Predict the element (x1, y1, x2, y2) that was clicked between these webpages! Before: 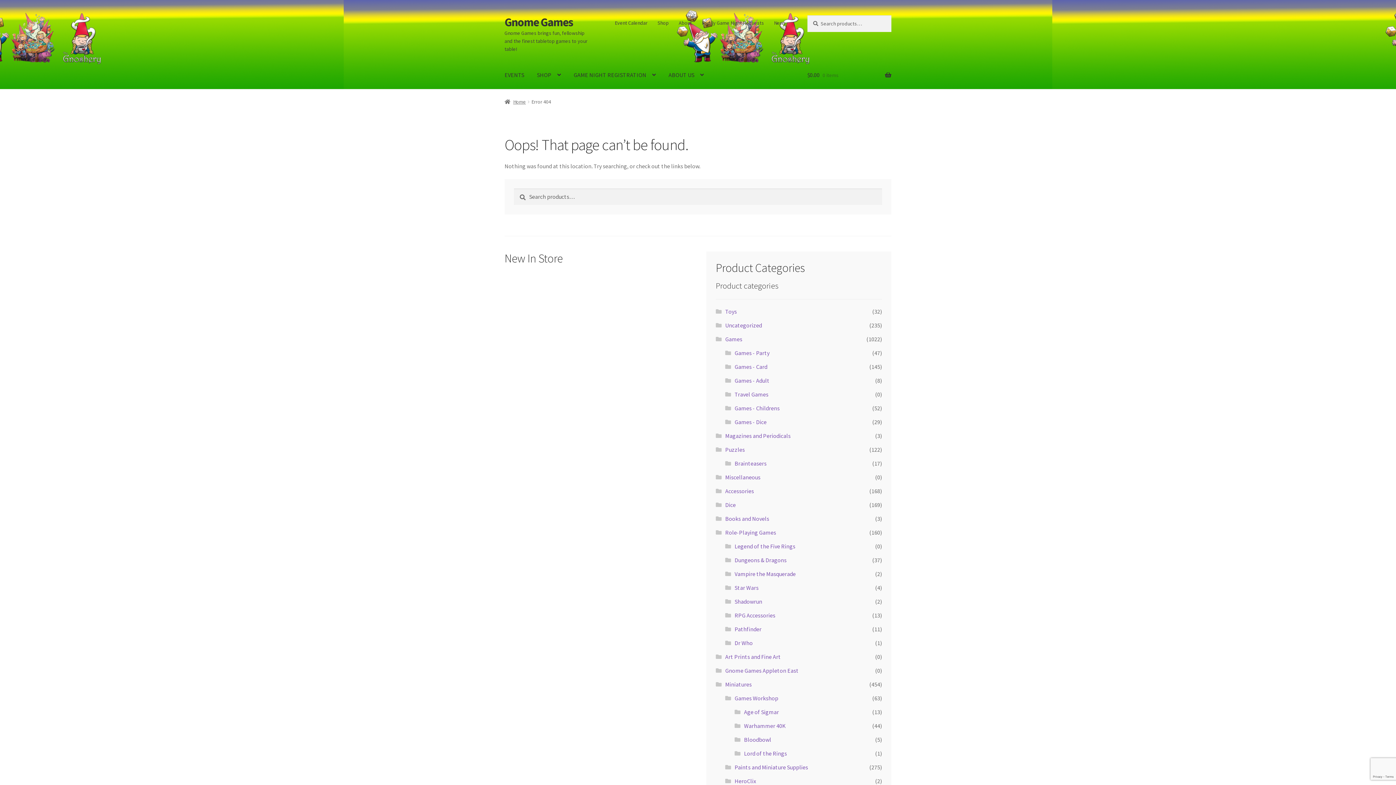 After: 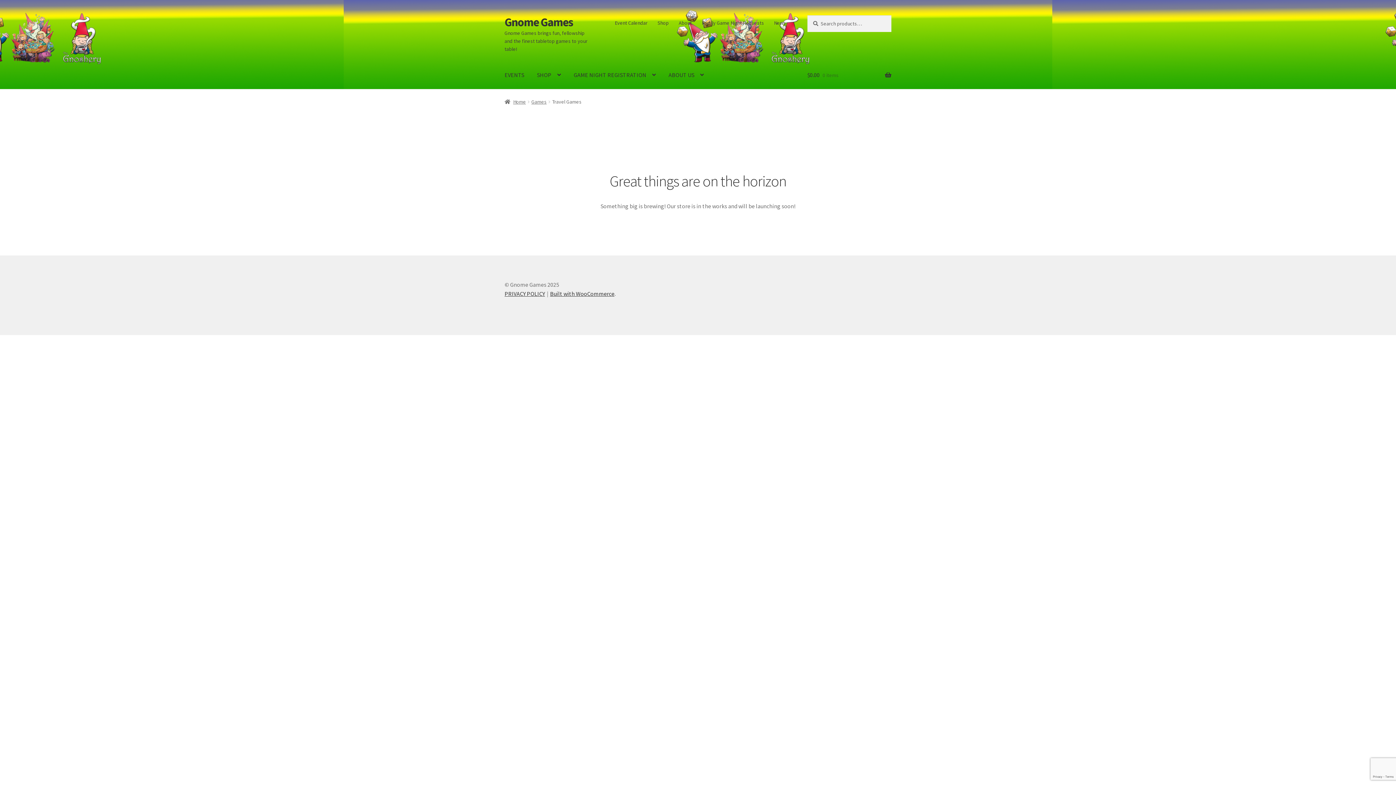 Action: bbox: (734, 391, 768, 398) label: Travel Games